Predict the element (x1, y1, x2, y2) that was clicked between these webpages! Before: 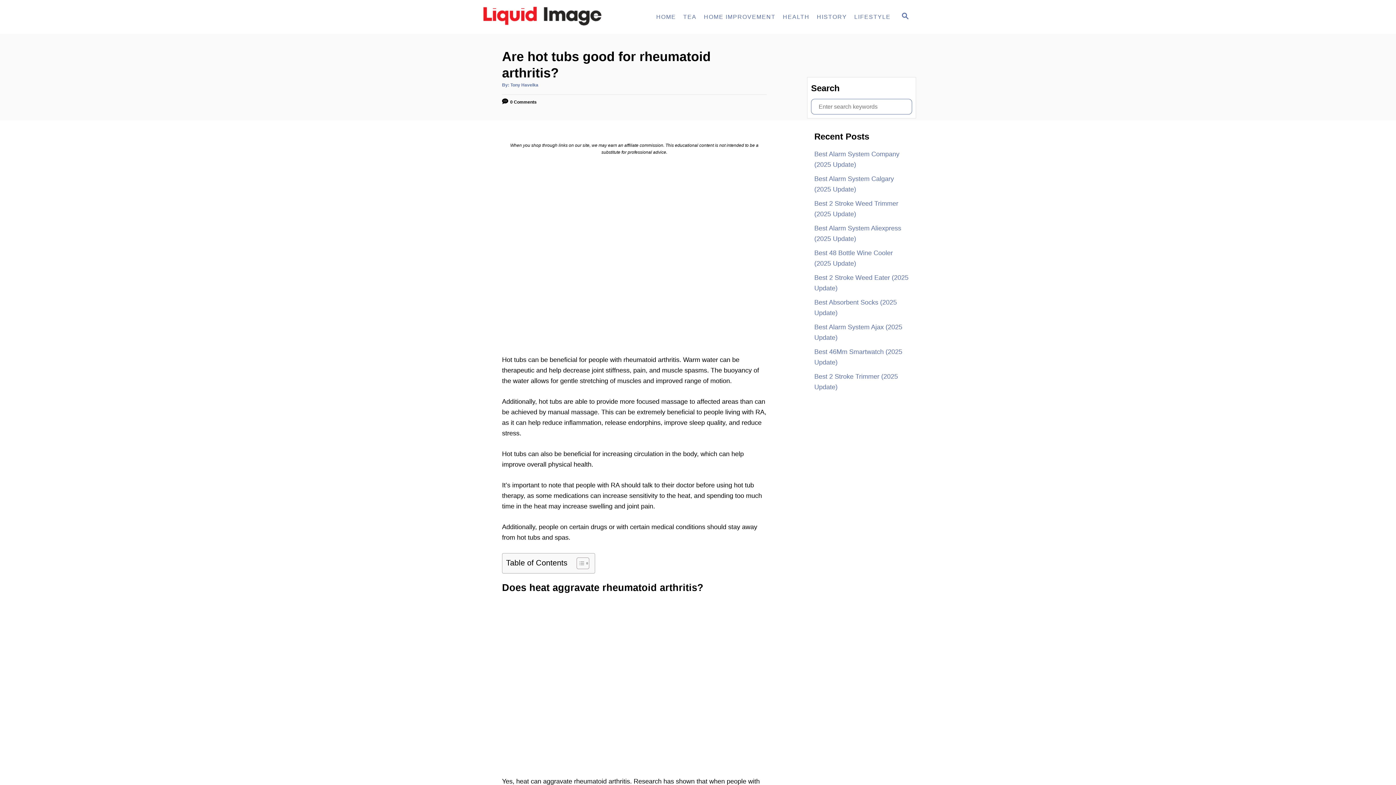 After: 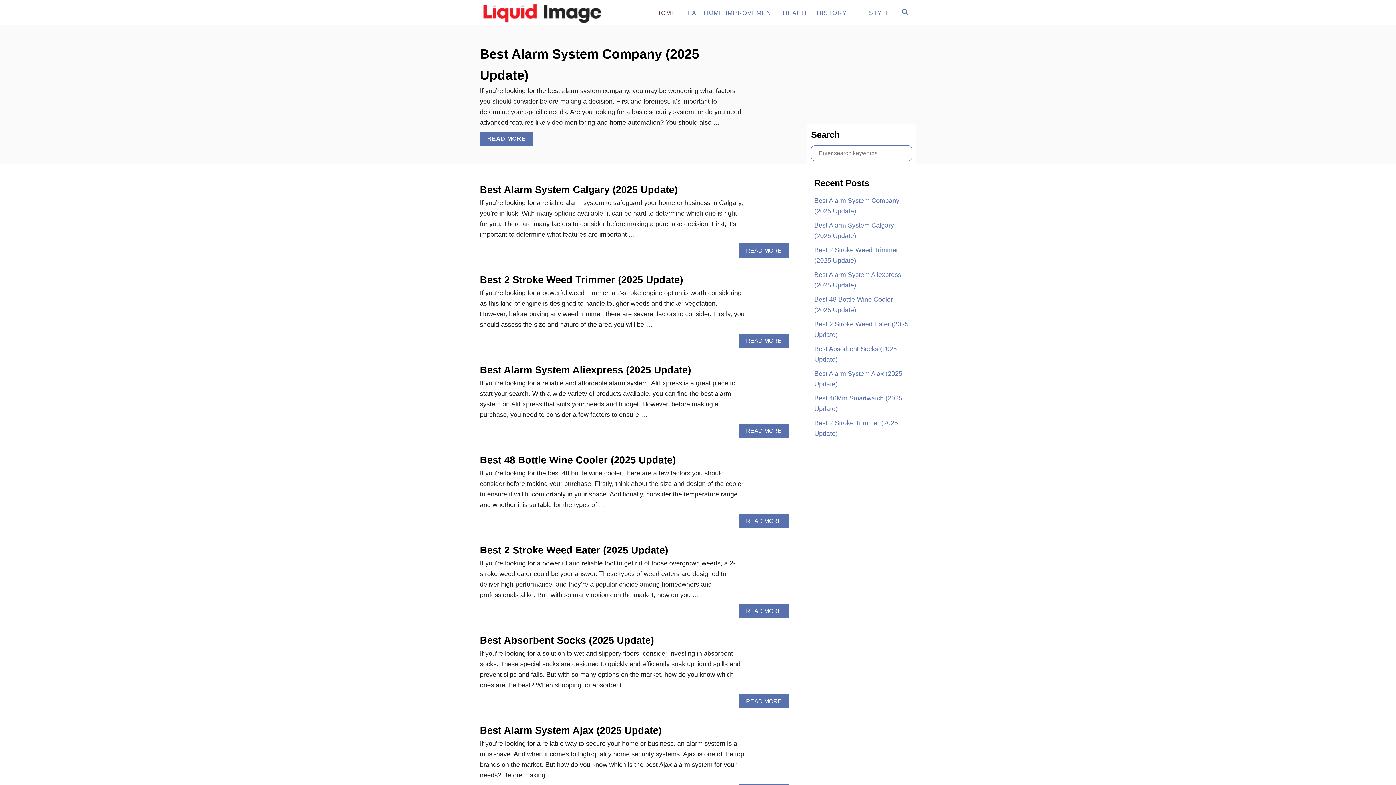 Action: label: Tony Havelka bbox: (510, 82, 538, 87)